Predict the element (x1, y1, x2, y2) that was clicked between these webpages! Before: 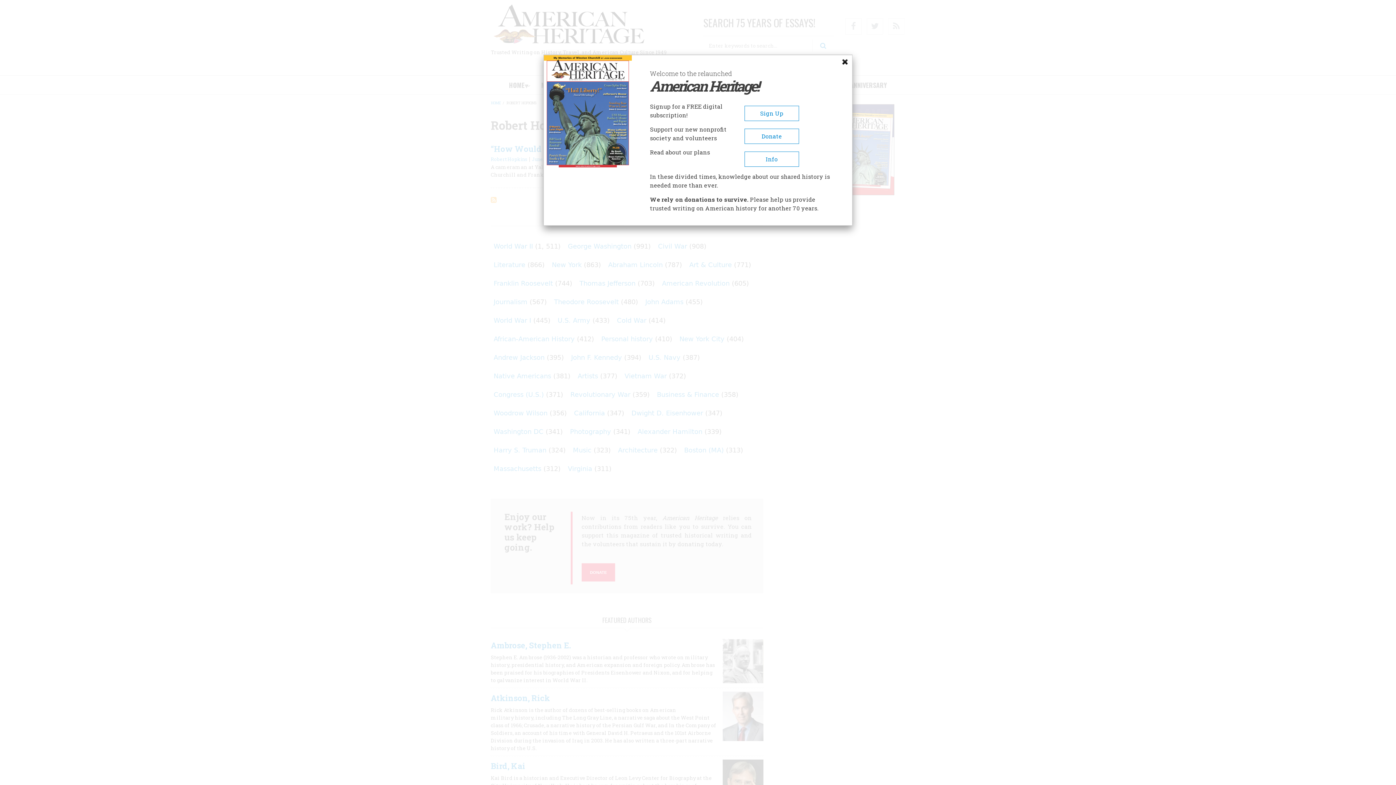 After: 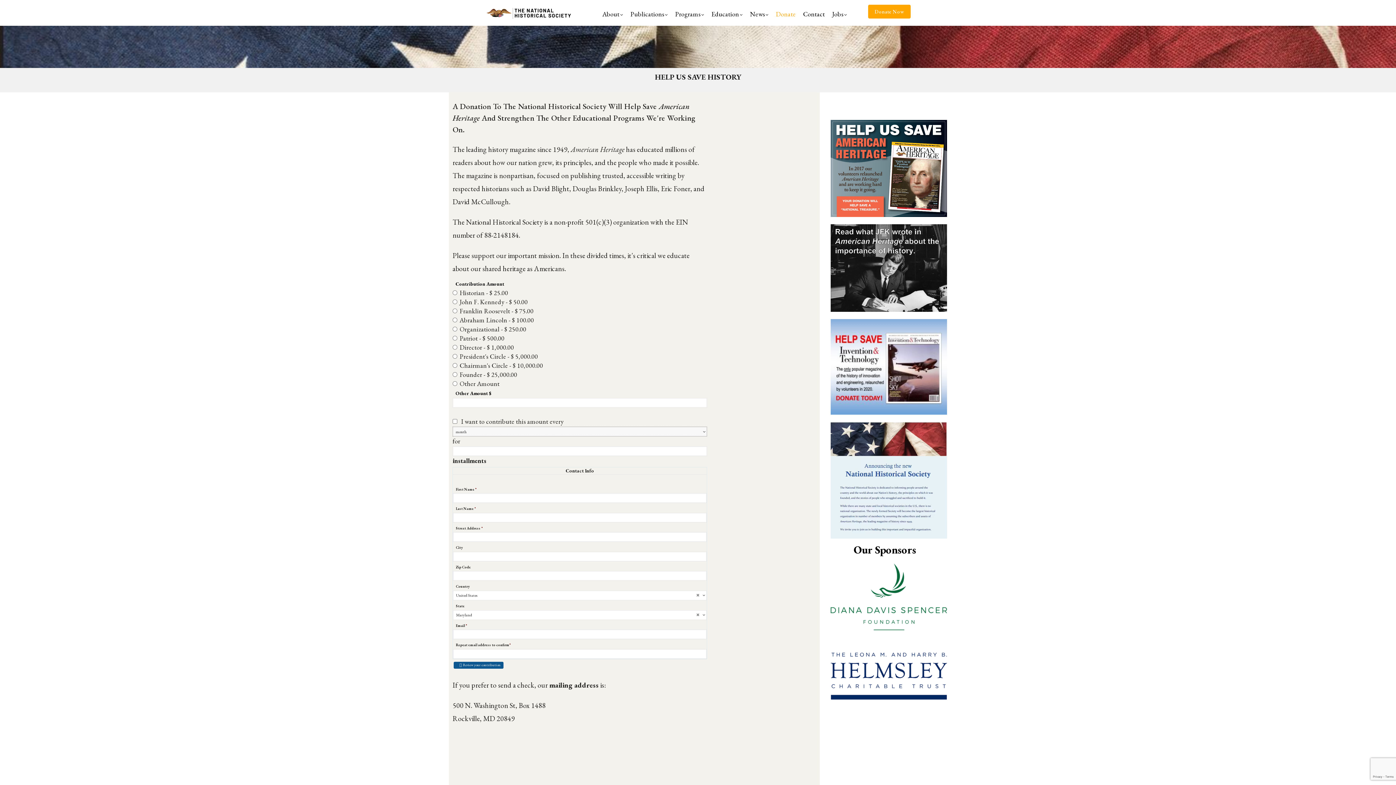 Action: label: Donate bbox: (744, 128, 799, 144)